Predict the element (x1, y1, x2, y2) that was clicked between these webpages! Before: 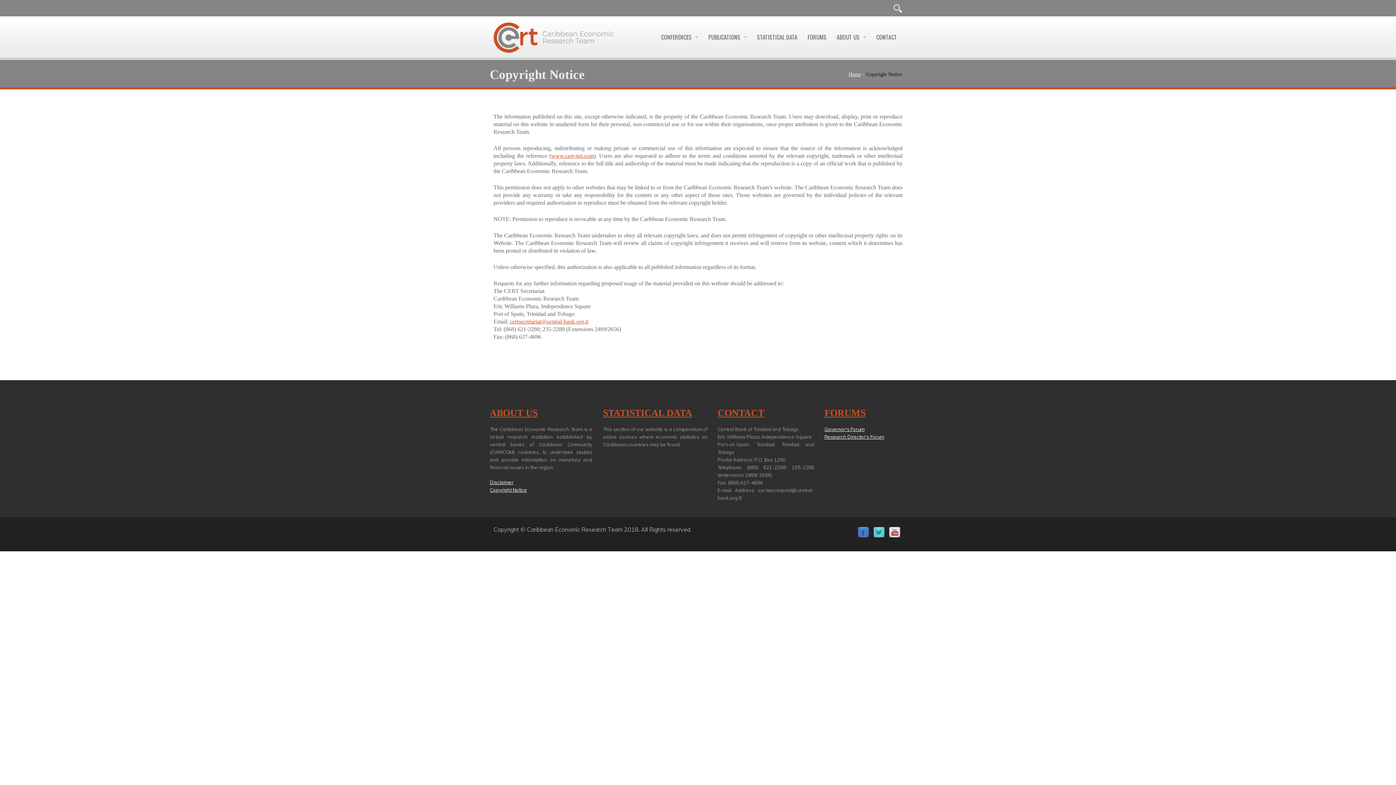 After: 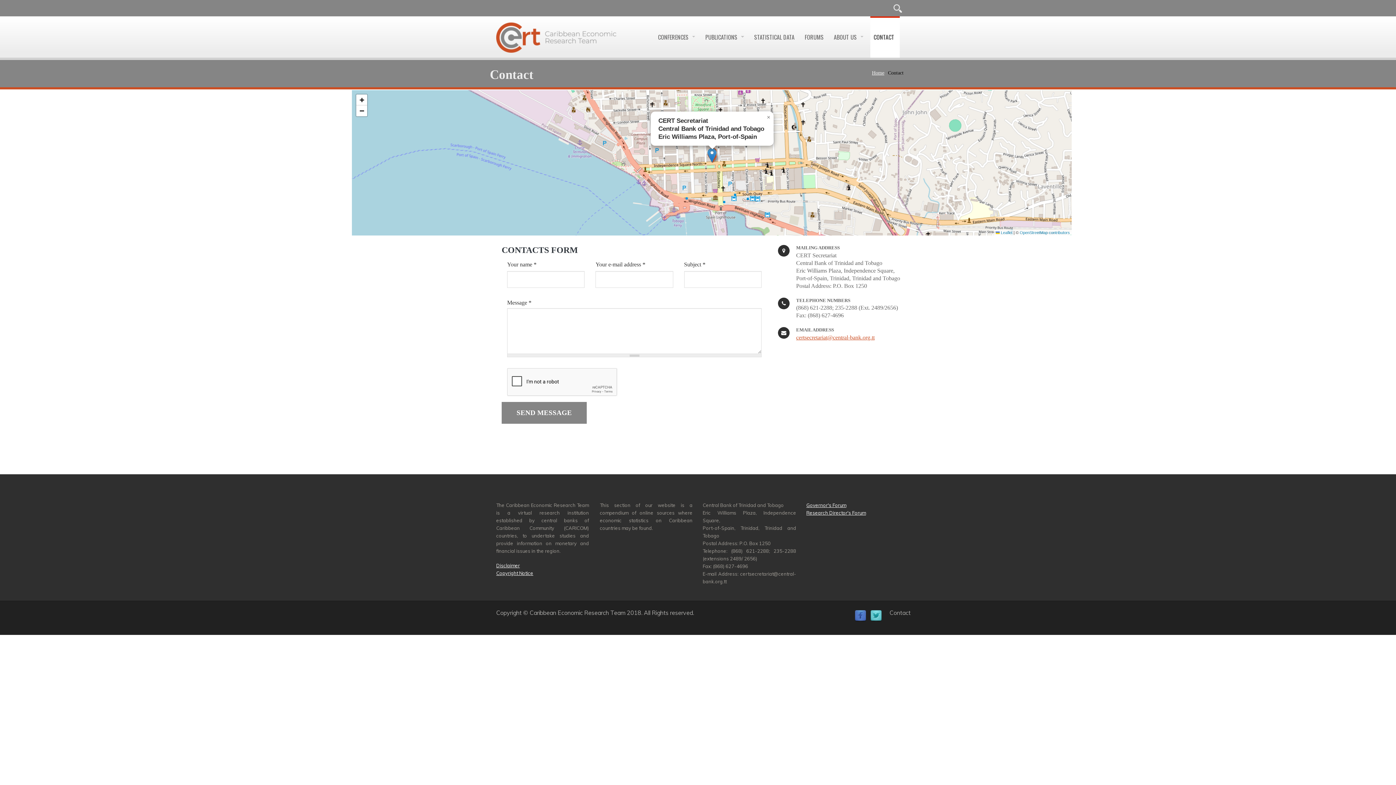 Action: bbox: (873, 16, 902, 57) label: CONTACT